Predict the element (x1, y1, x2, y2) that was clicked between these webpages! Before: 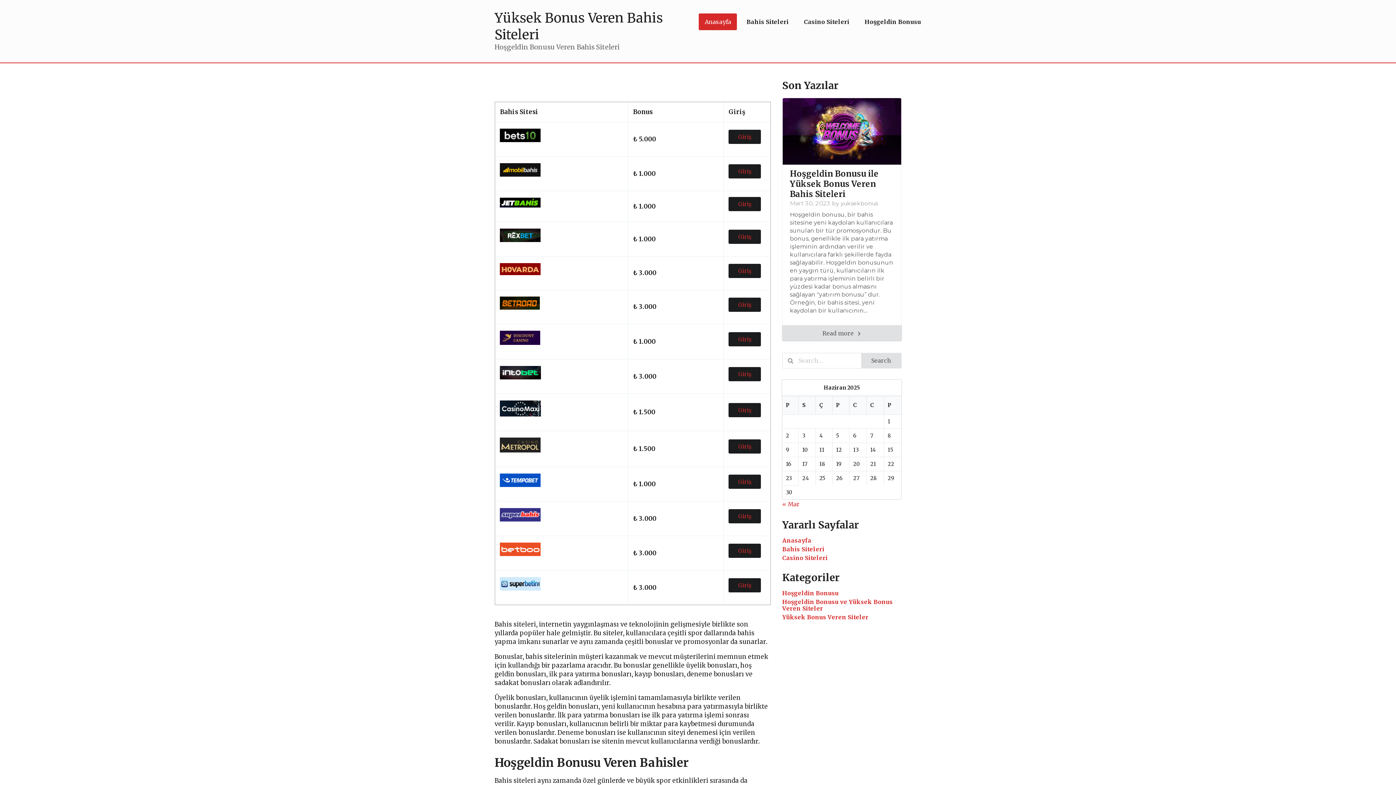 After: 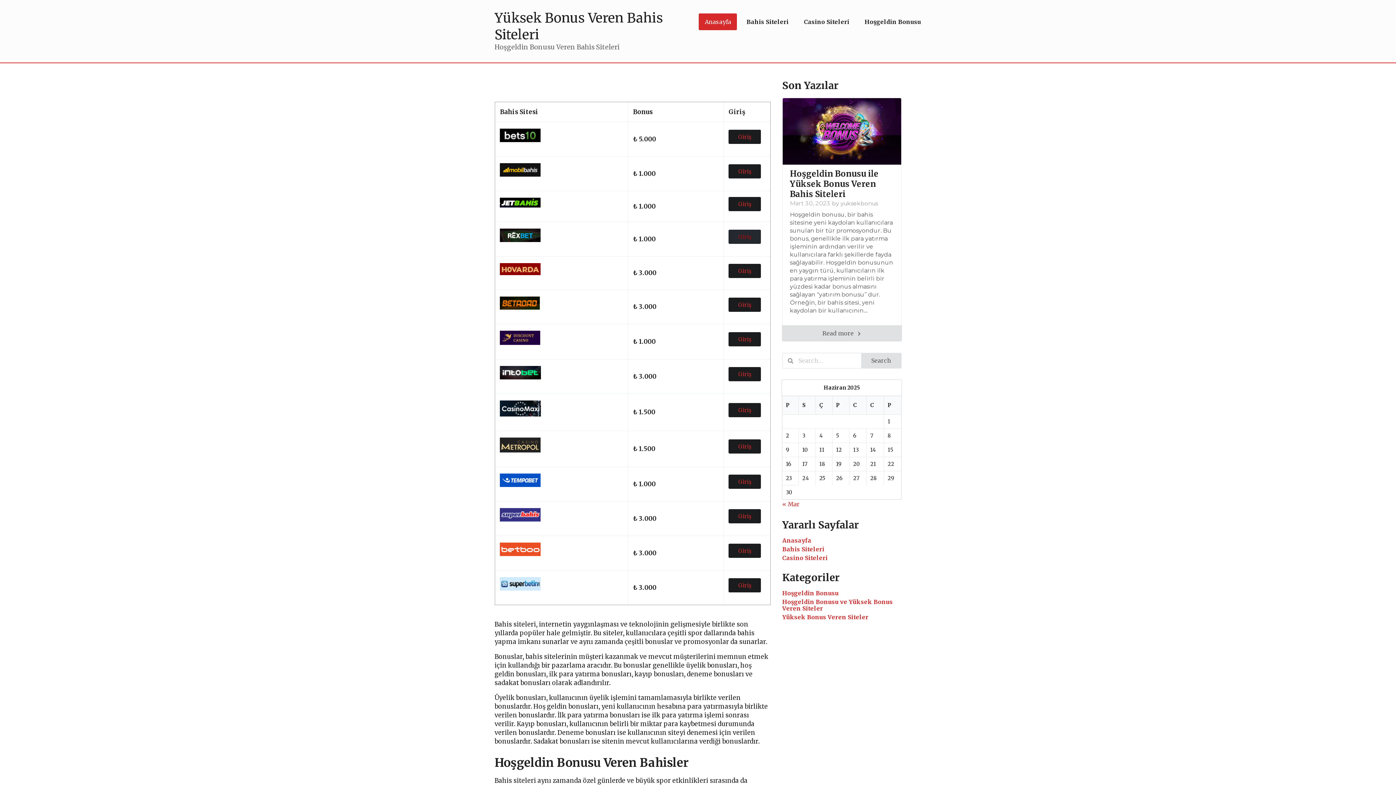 Action: bbox: (738, 233, 751, 240) label: Giriş